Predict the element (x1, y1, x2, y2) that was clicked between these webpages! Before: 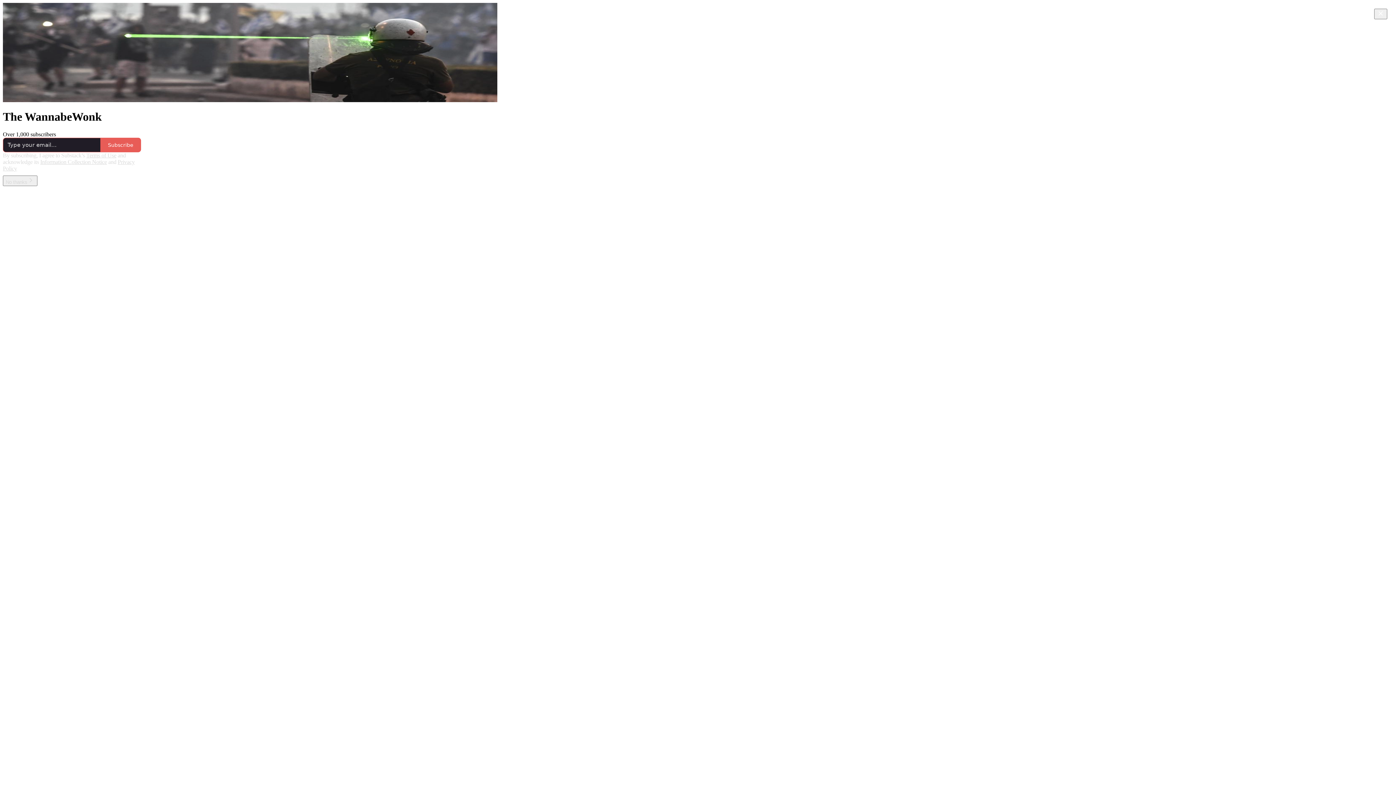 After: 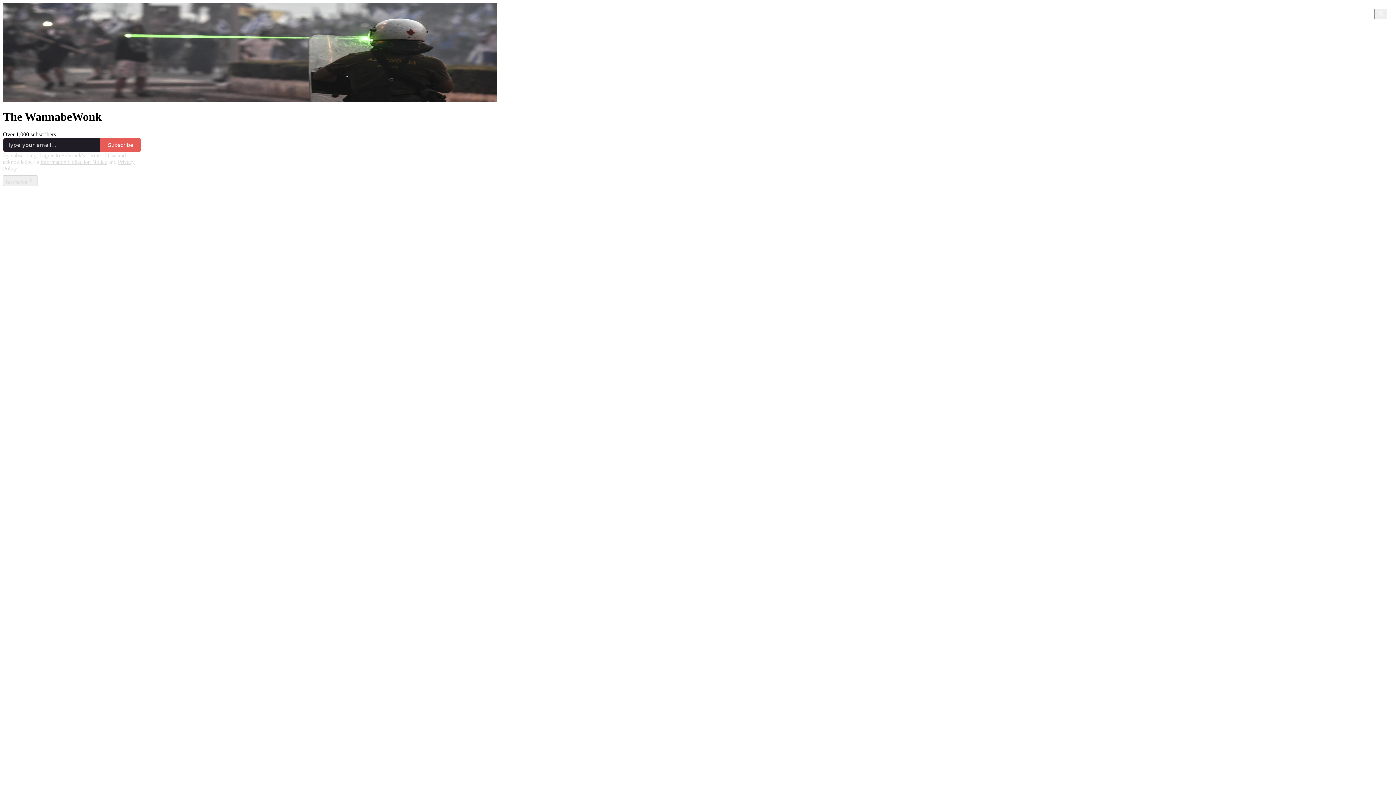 Action: label: Information Collection Notice bbox: (40, 158, 106, 165)